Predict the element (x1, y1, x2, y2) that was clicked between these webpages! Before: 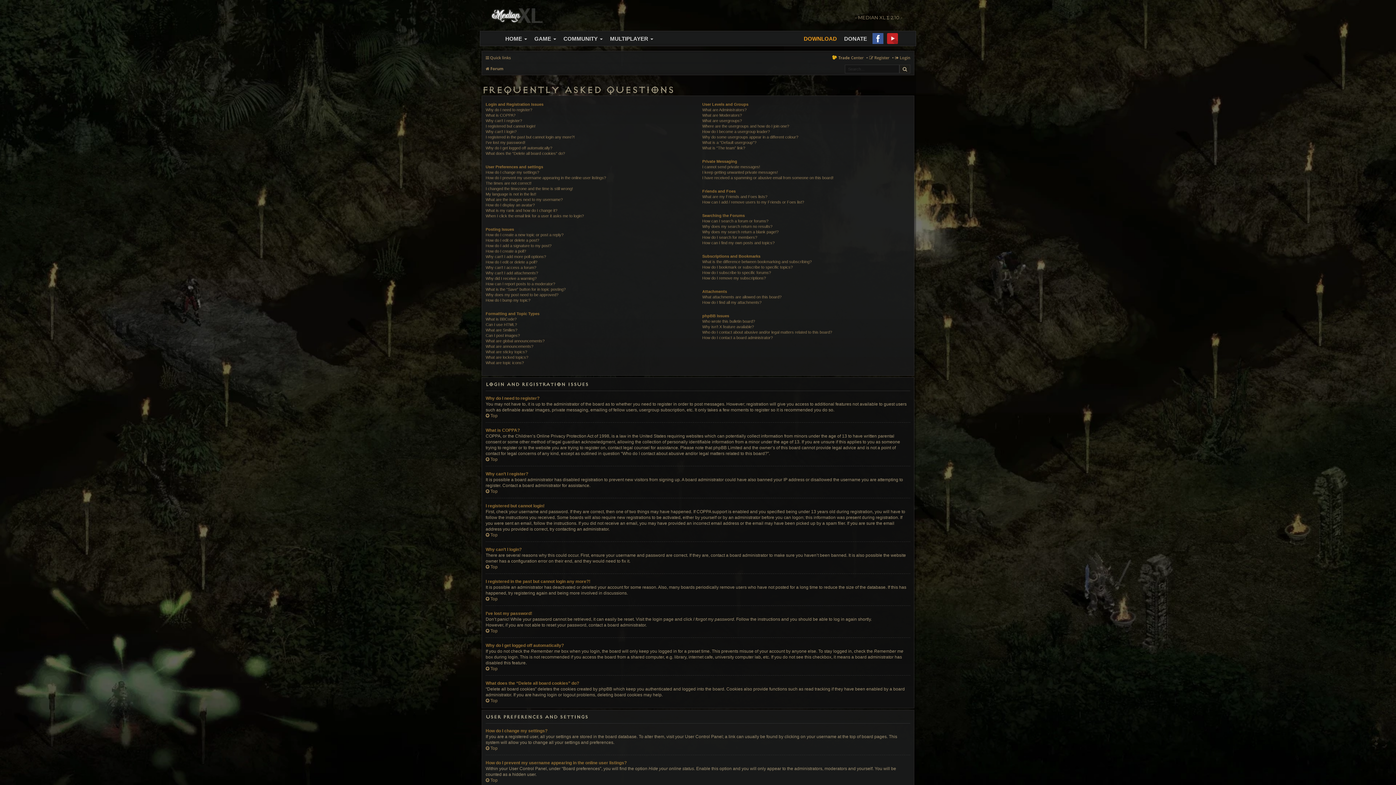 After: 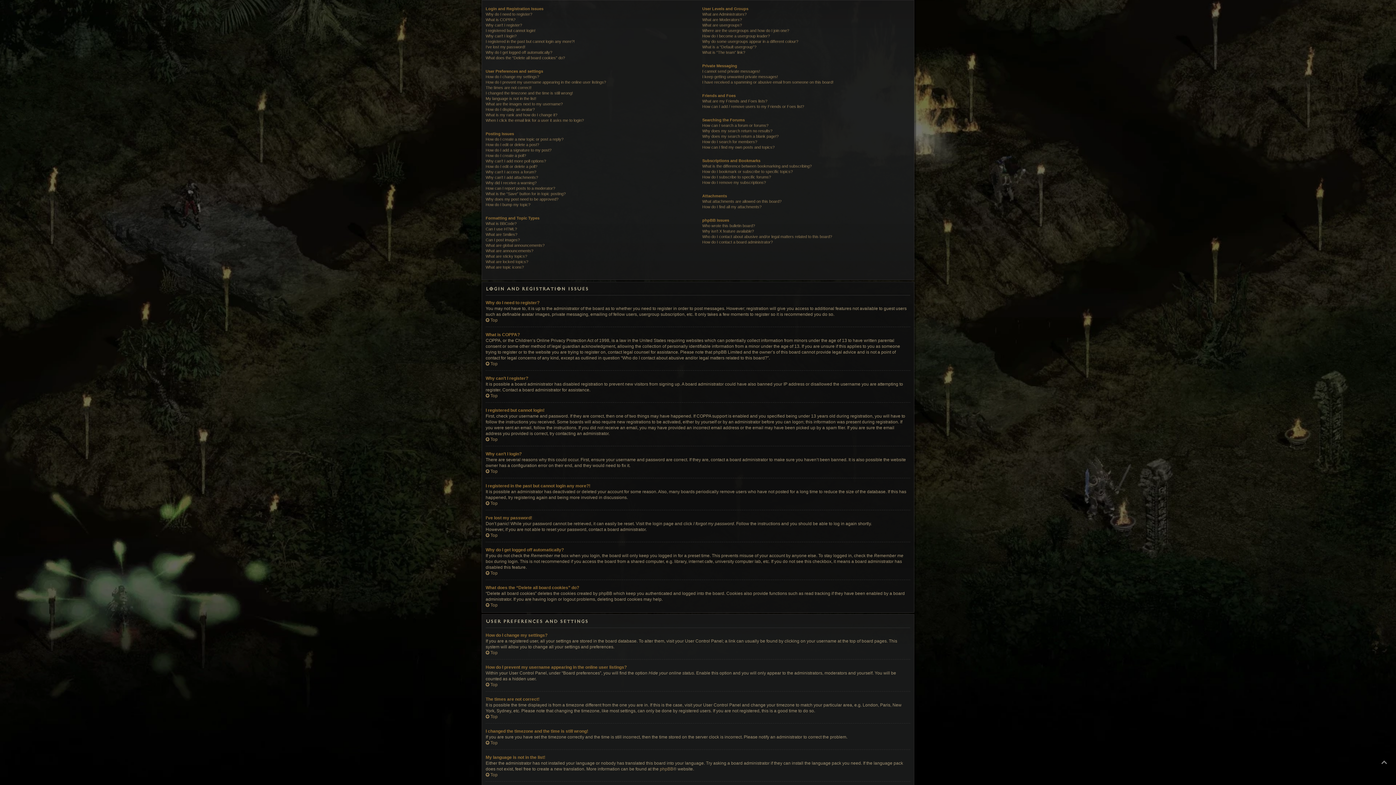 Action: label:  Top bbox: (485, 698, 497, 703)